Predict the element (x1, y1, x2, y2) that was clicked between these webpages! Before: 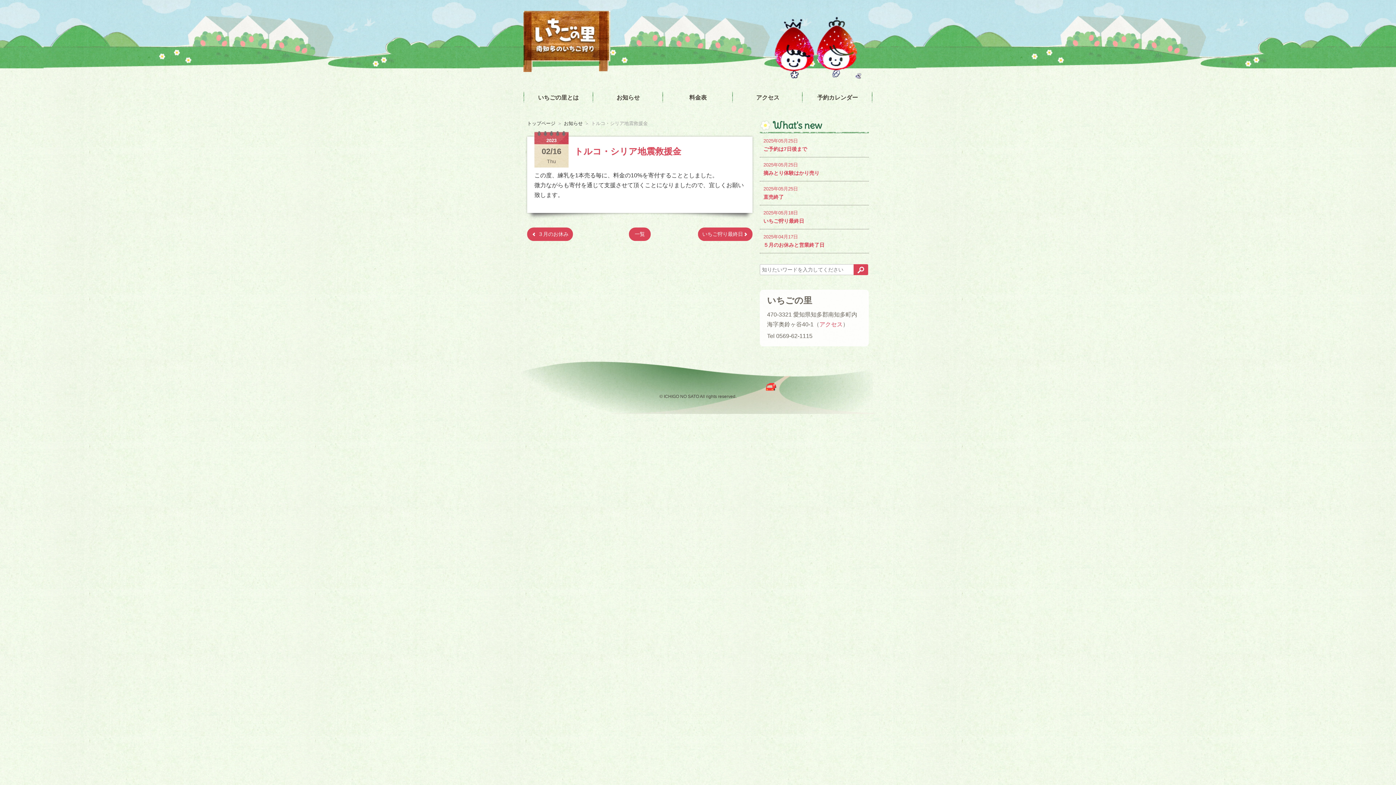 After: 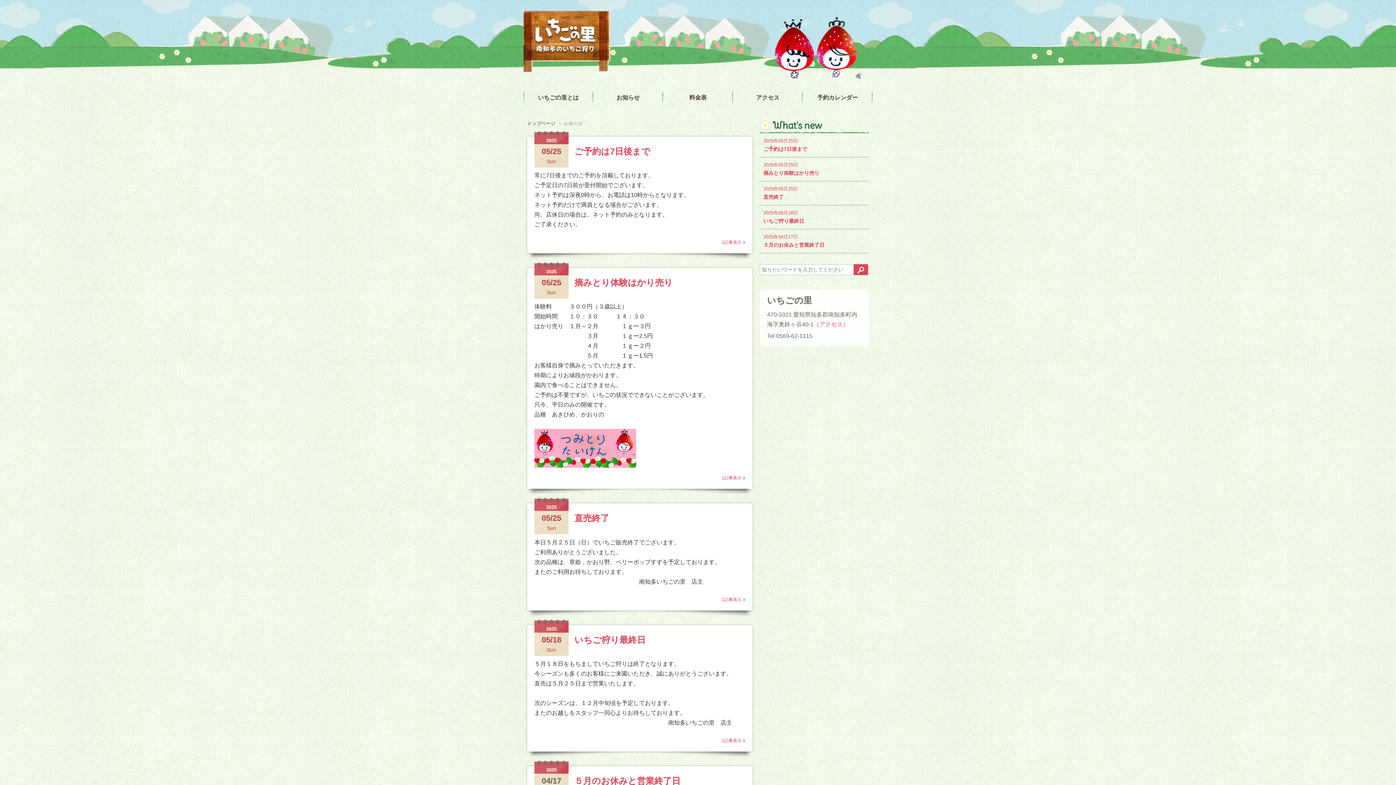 Action: bbox: (629, 227, 650, 241) label: 一覧